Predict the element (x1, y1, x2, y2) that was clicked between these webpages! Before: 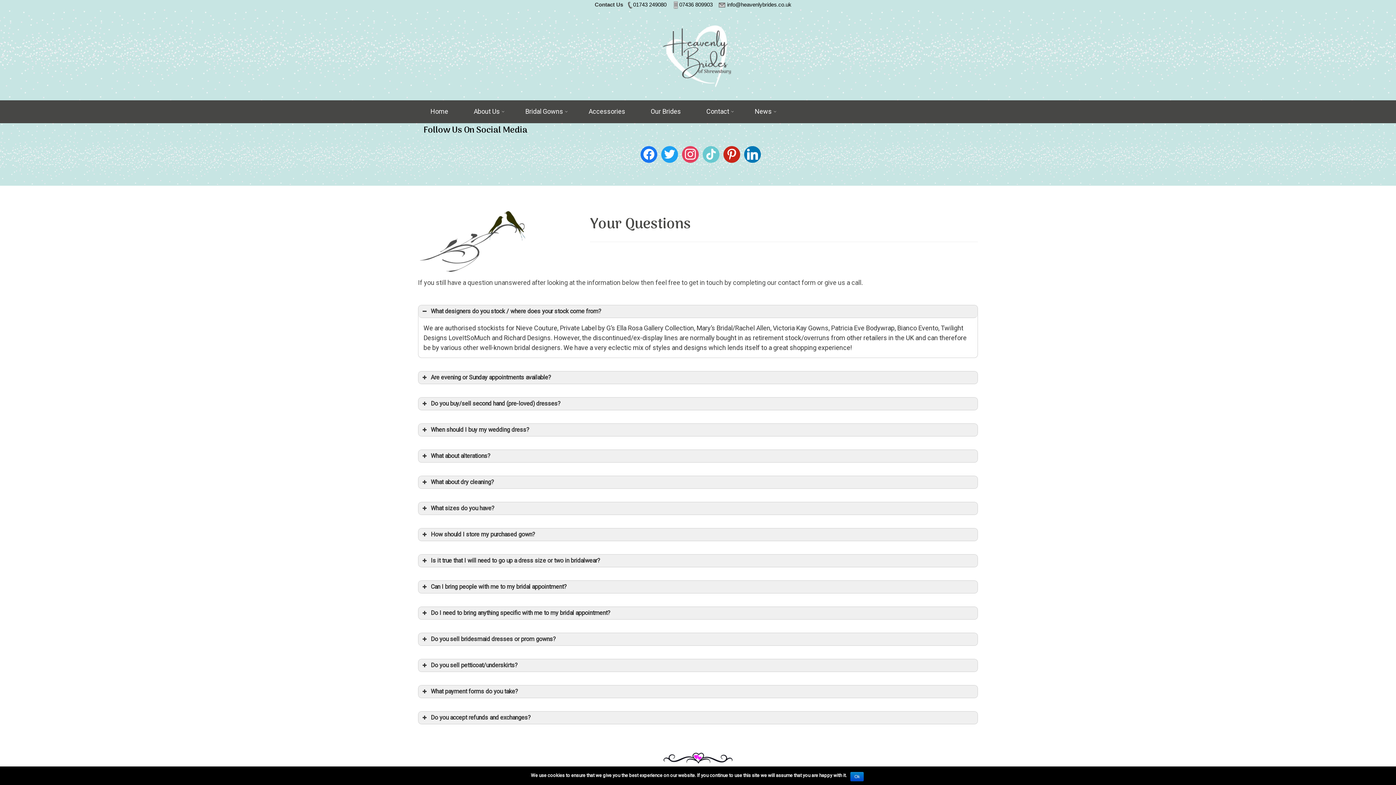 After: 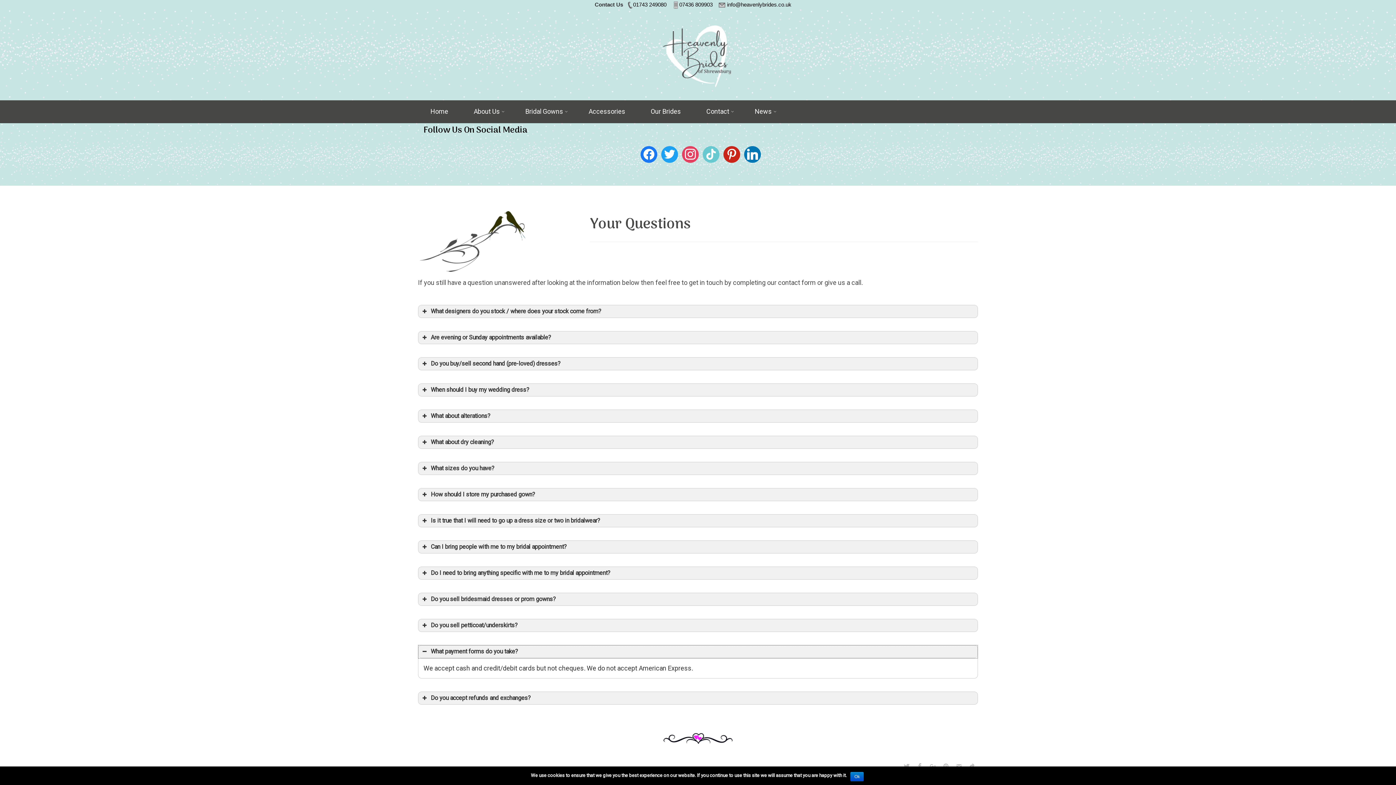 Action: bbox: (418, 685, 977, 698) label: What payment forms do you take?